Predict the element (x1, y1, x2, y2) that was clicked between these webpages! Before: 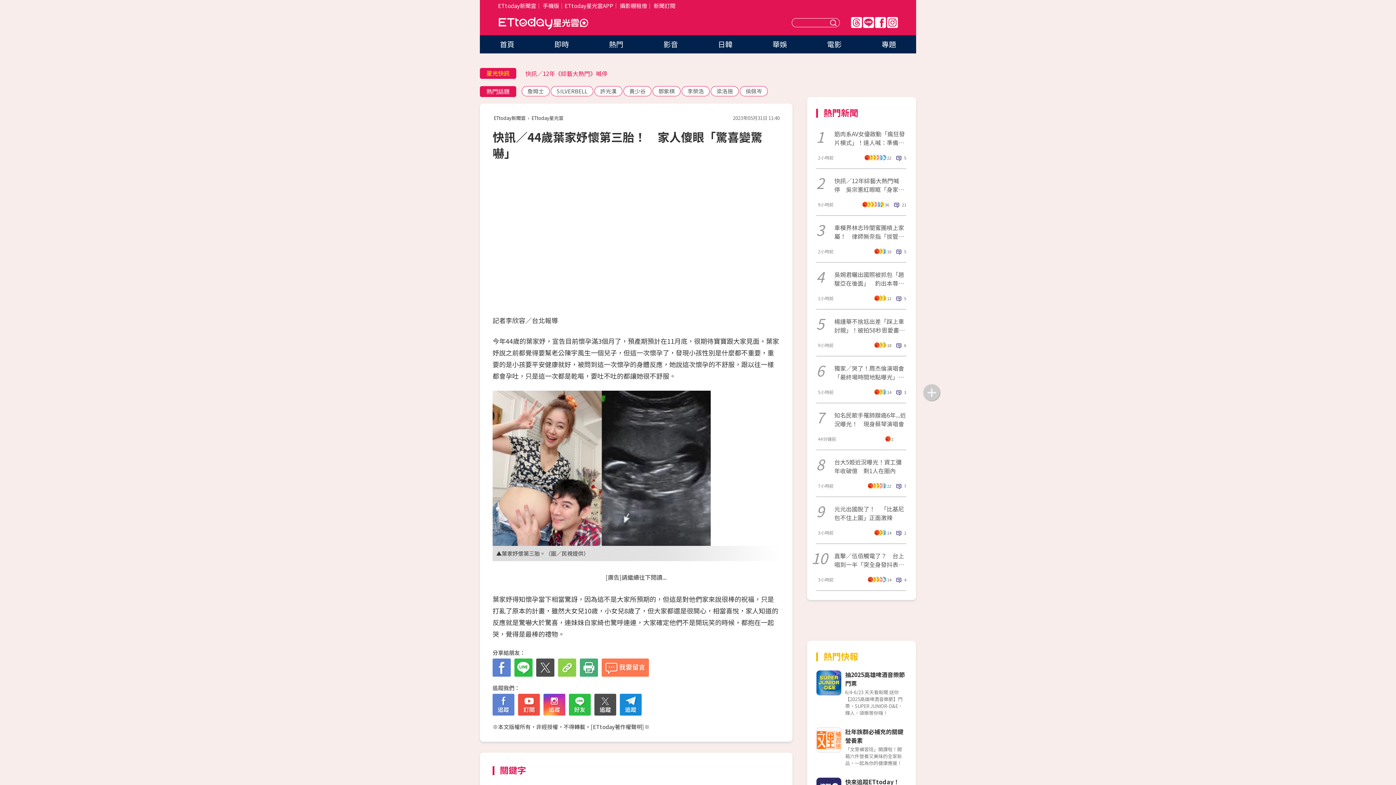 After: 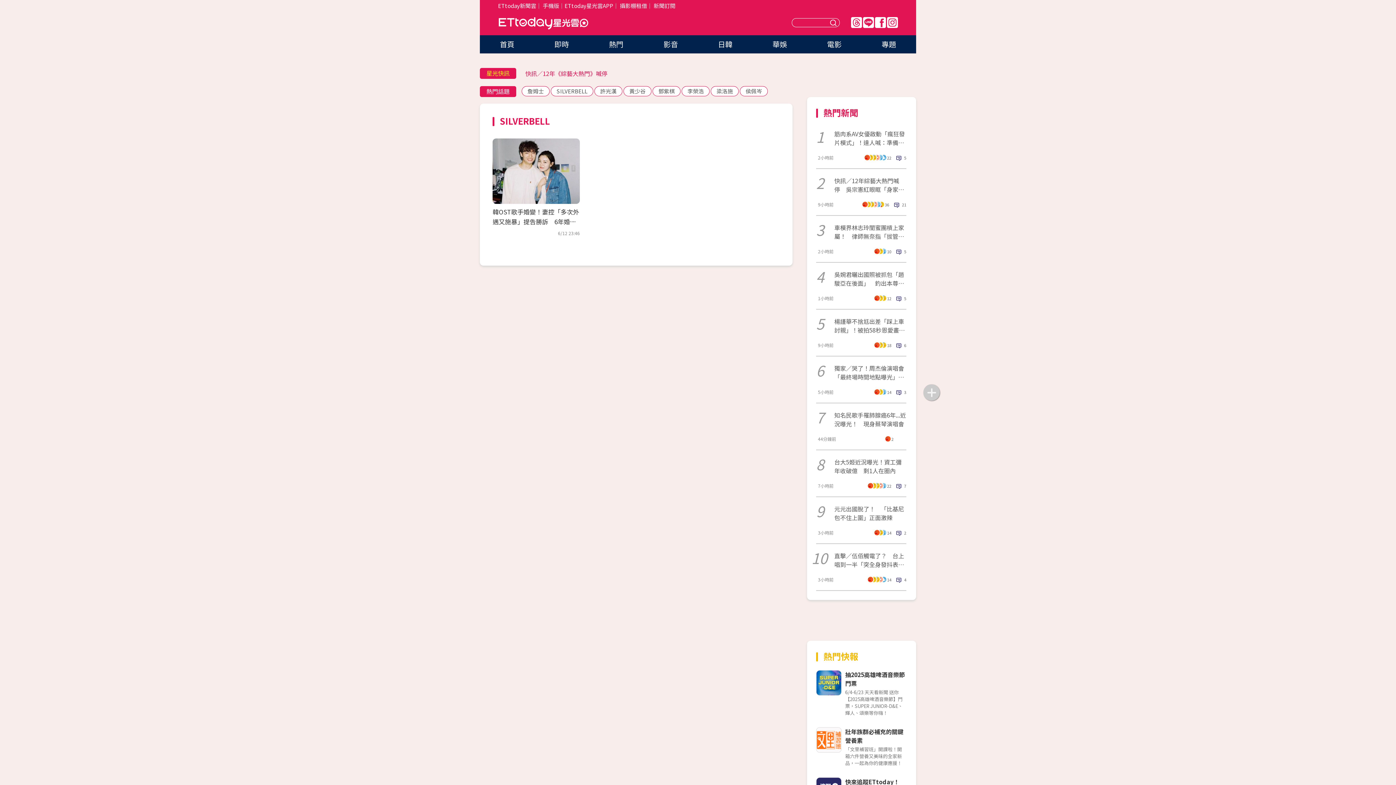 Action: label: SILVERBELL bbox: (550, 86, 593, 96)